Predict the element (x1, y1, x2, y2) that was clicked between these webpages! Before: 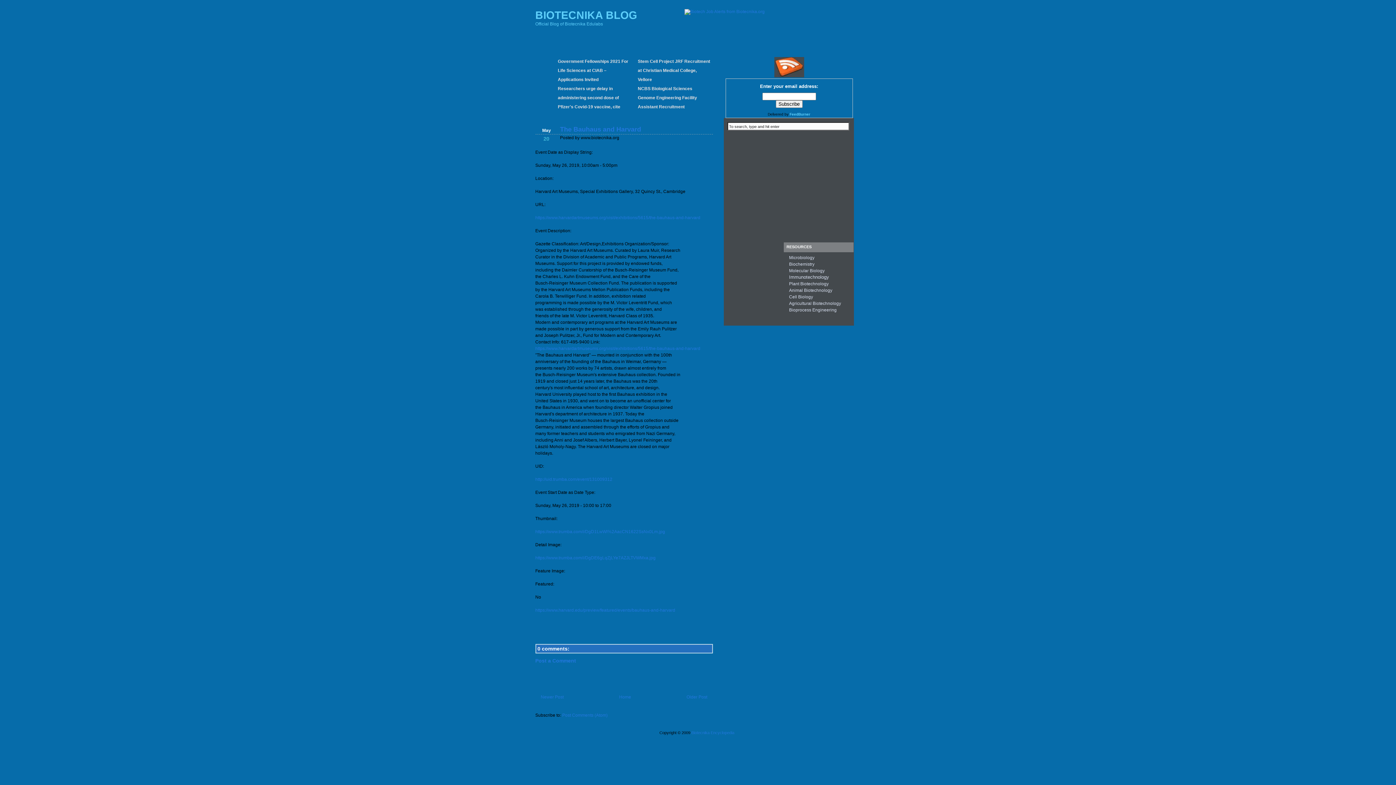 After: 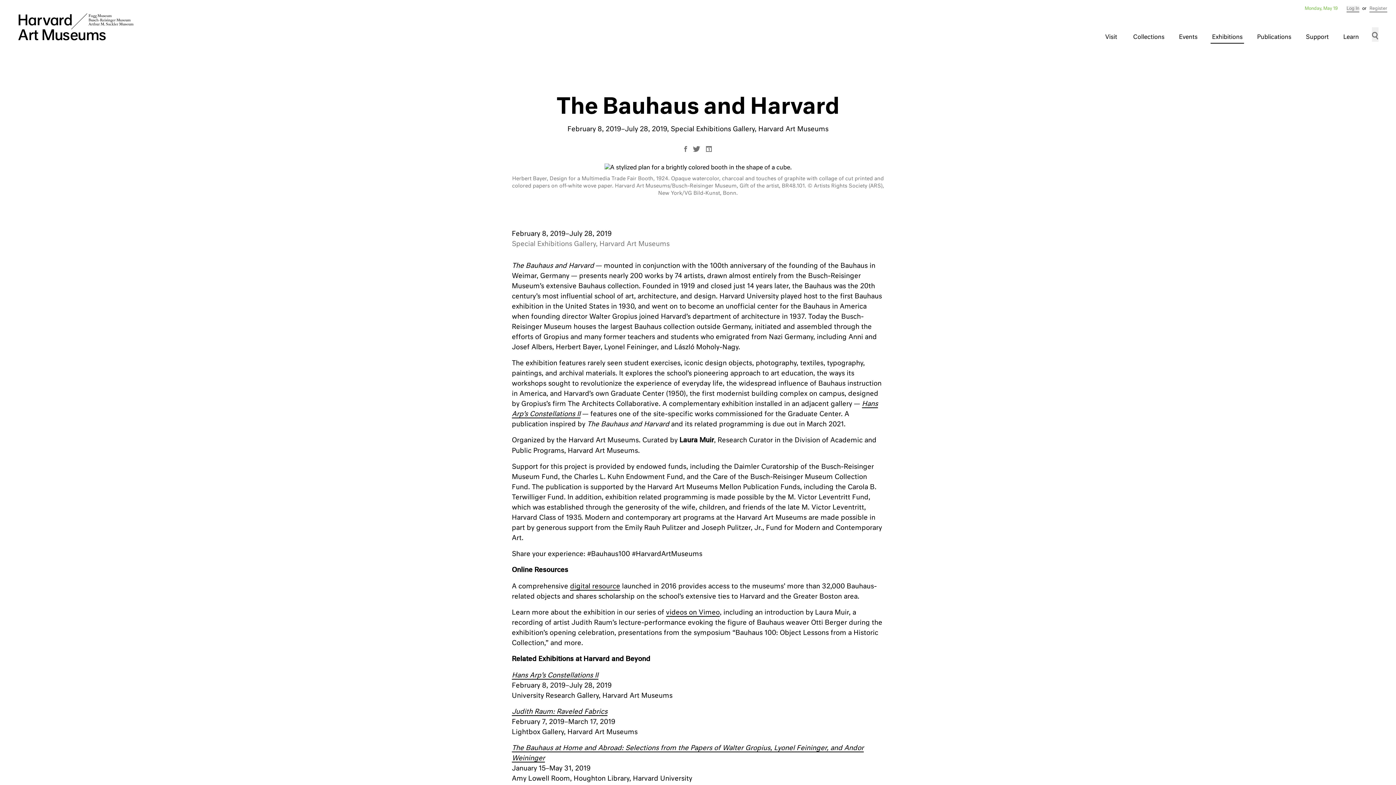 Action: bbox: (535, 215, 700, 220) label: https://www.harvardartmuseums.org/visit/exhibitions/5615/the-bauhaus-and-harvard